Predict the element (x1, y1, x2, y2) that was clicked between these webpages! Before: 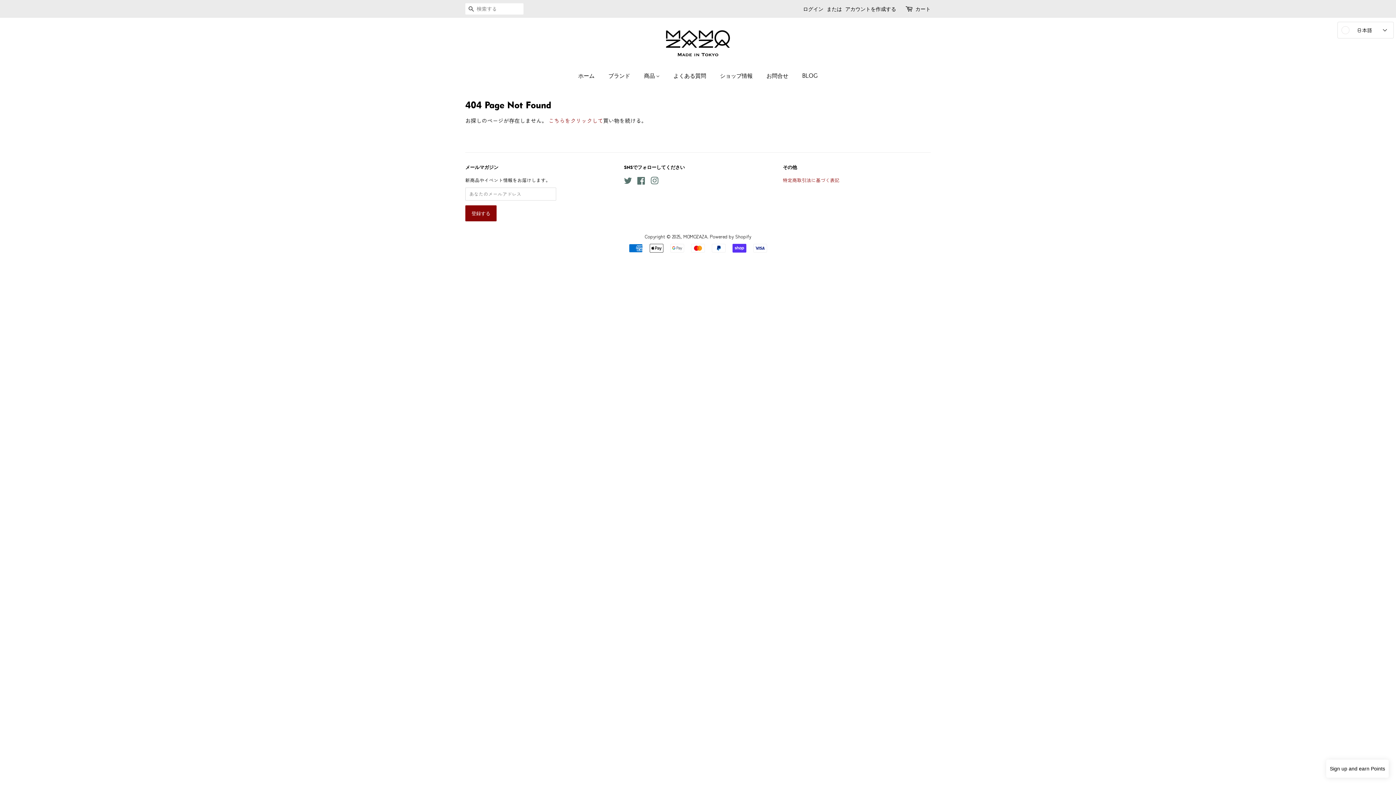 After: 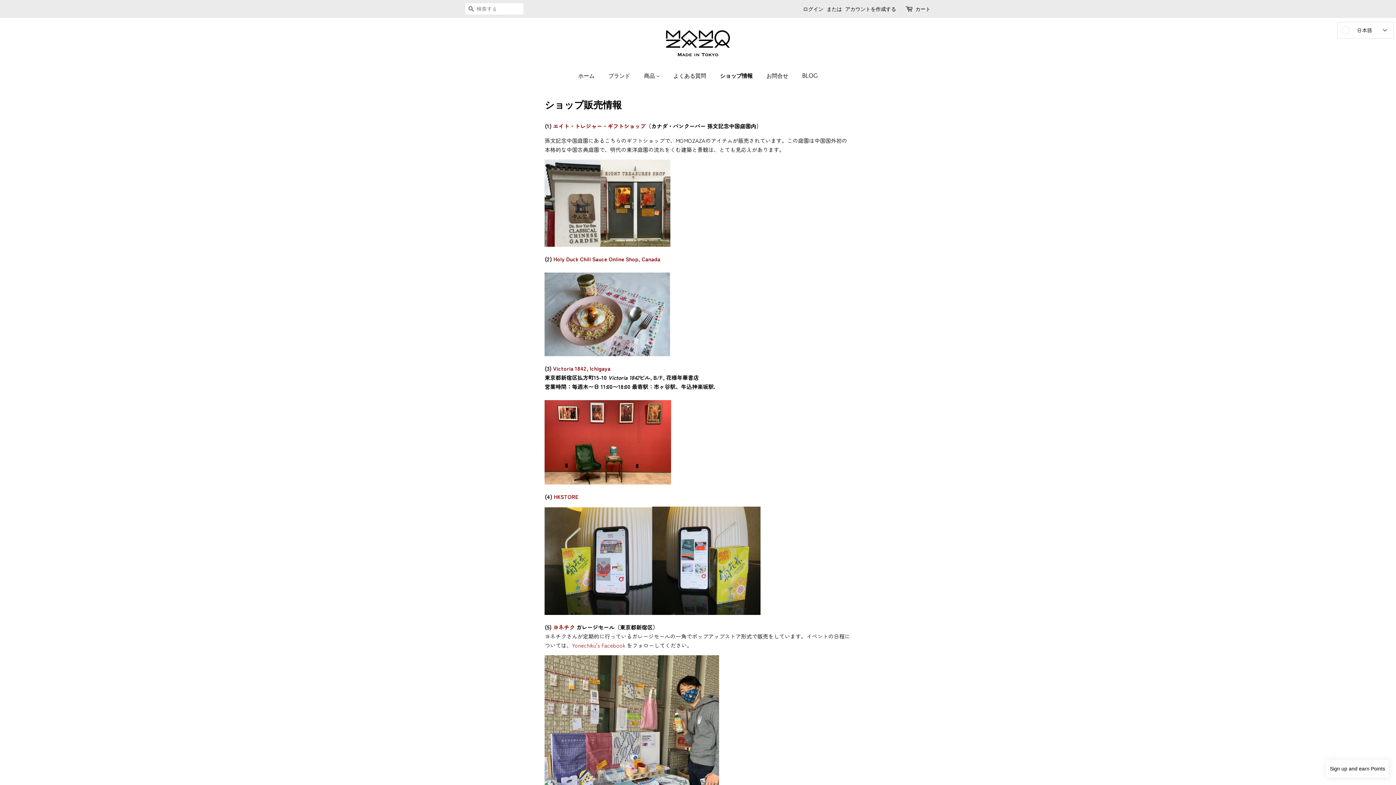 Action: bbox: (714, 68, 760, 82) label: ショップ情報